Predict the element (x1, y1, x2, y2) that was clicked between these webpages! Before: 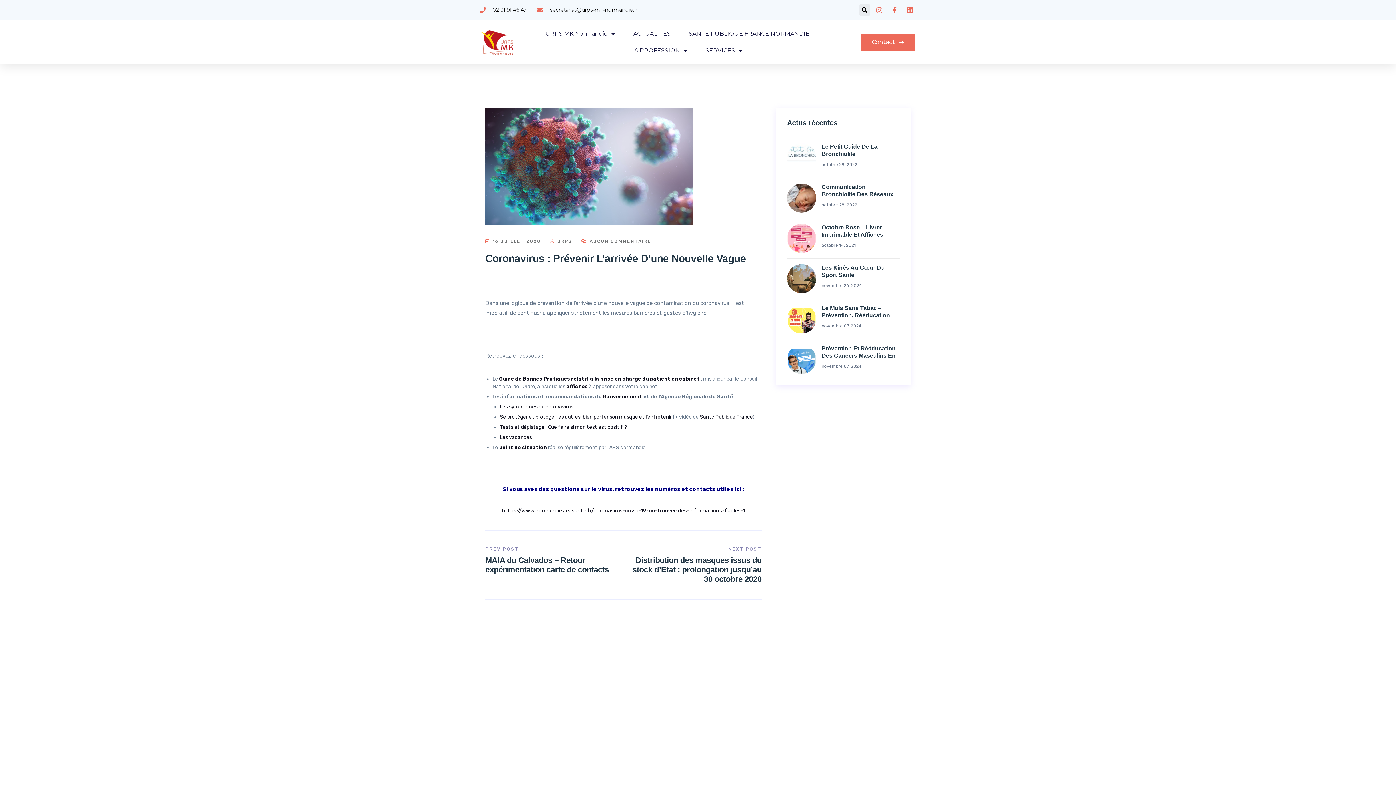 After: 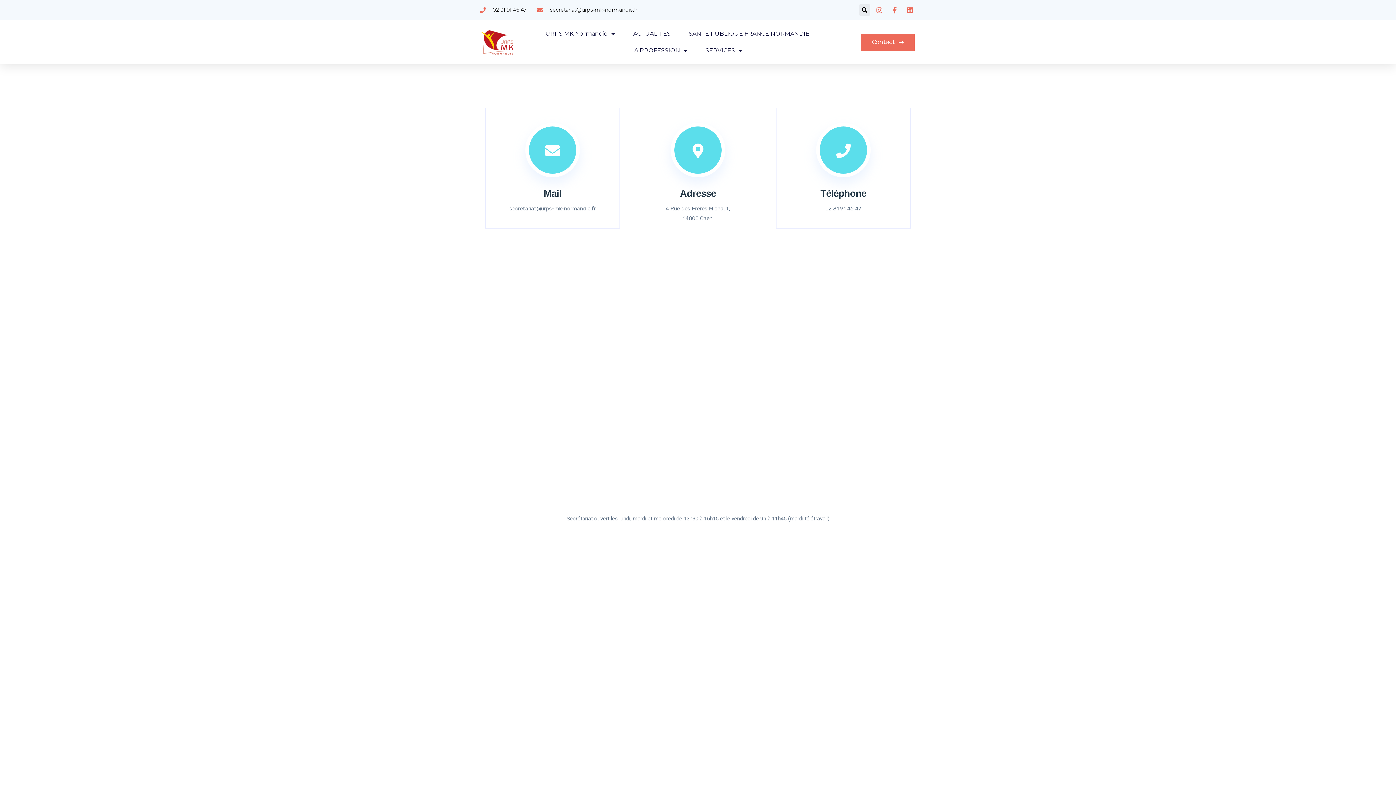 Action: bbox: (861, 33, 914, 50) label: Contact